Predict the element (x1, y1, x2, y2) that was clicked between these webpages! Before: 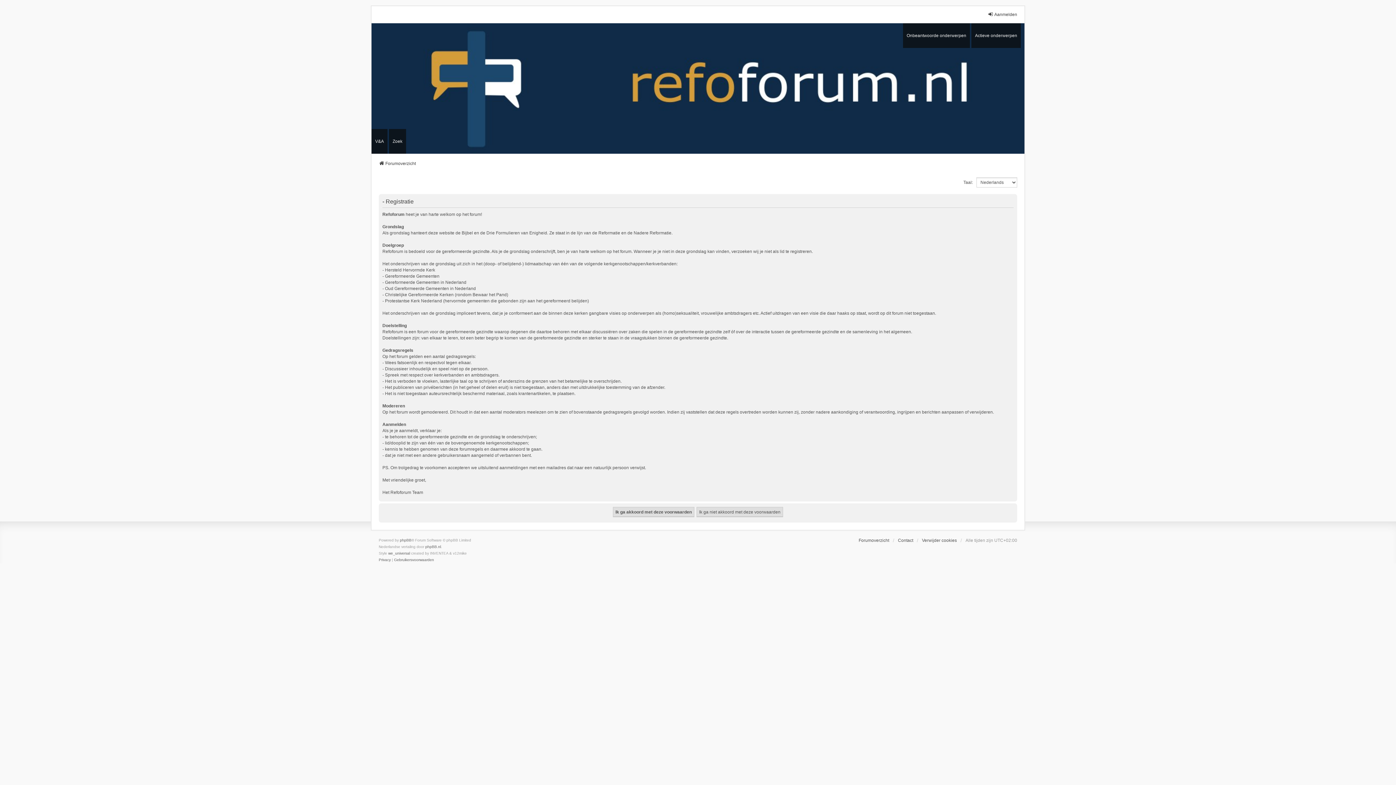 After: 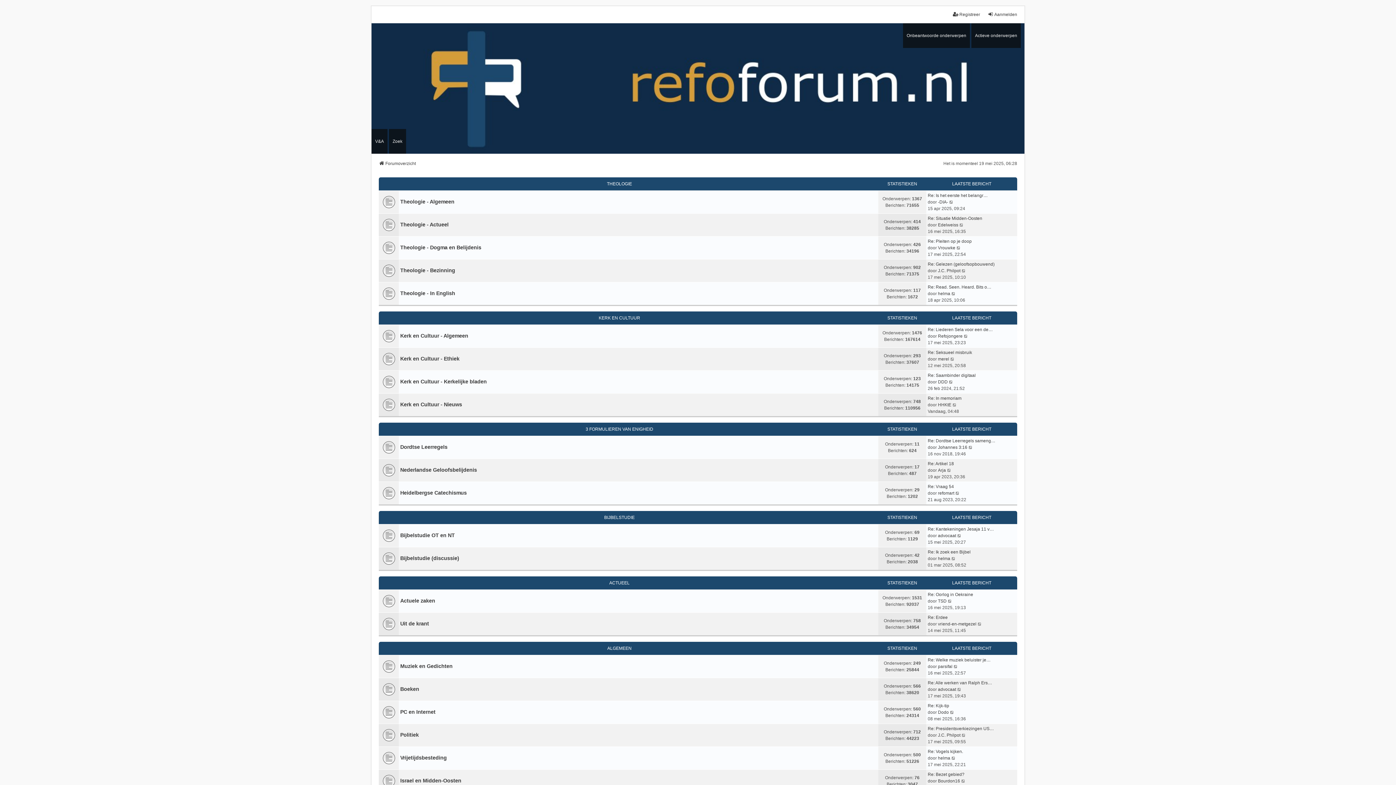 Action: bbox: (858, 537, 889, 544) label: Forumoverzicht